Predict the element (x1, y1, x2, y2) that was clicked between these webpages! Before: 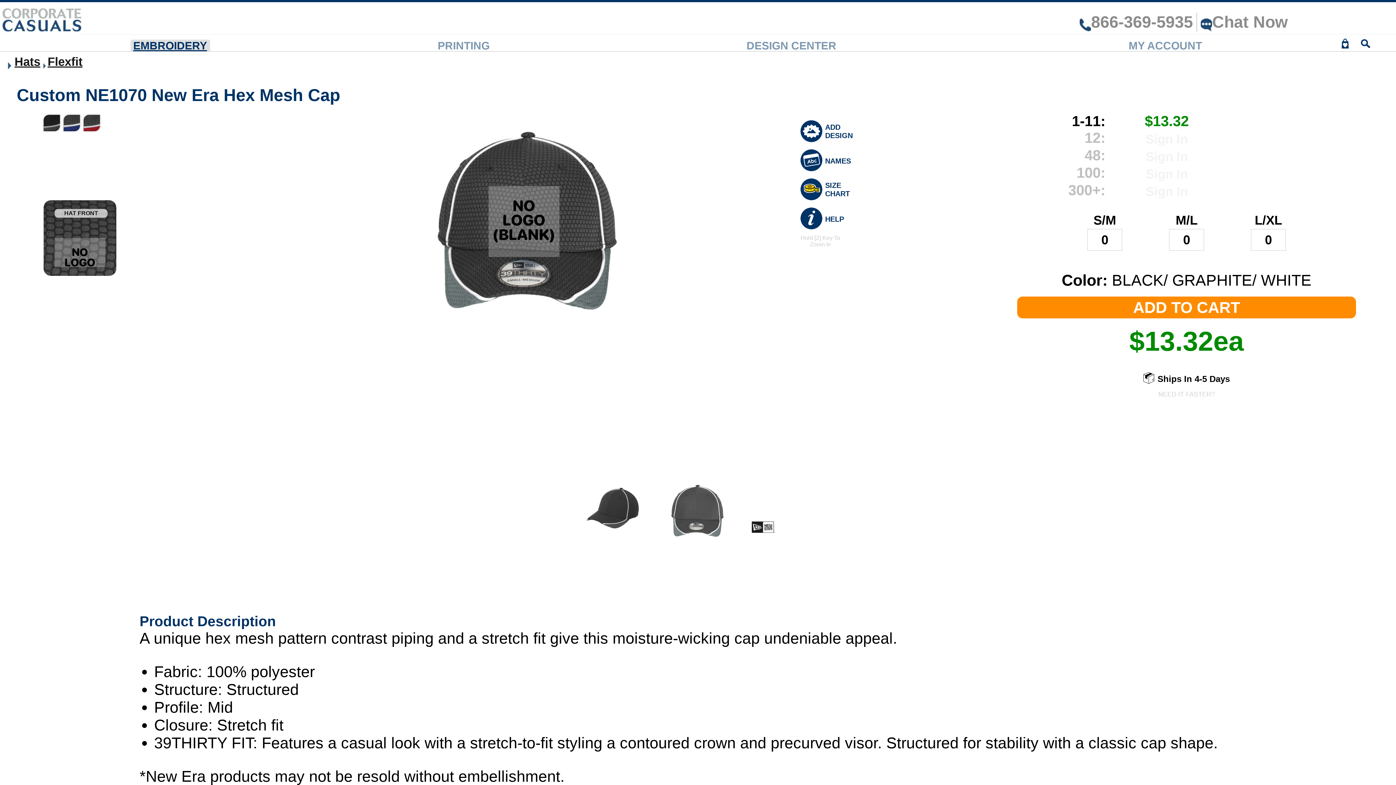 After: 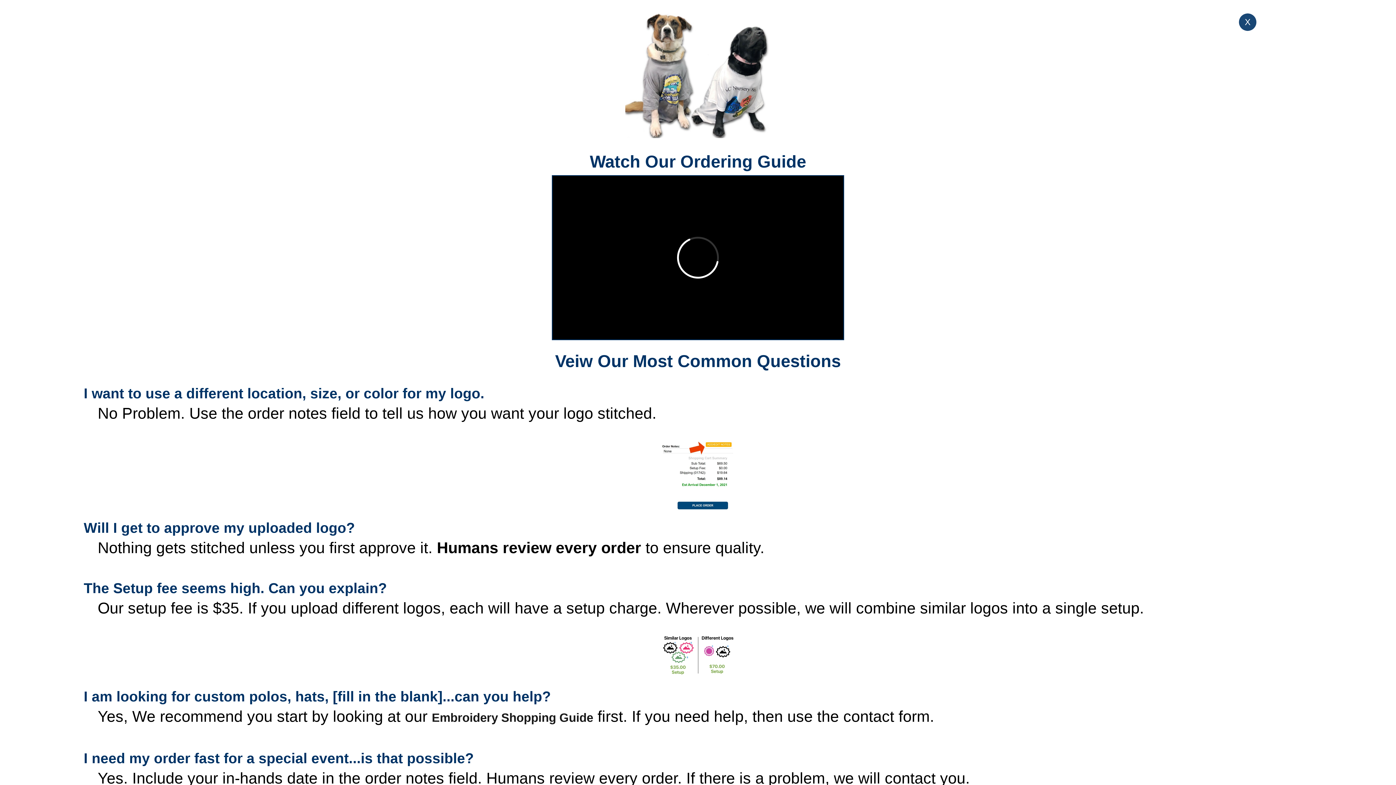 Action: bbox: (1201, 12, 1288, 31) label: Chat Now